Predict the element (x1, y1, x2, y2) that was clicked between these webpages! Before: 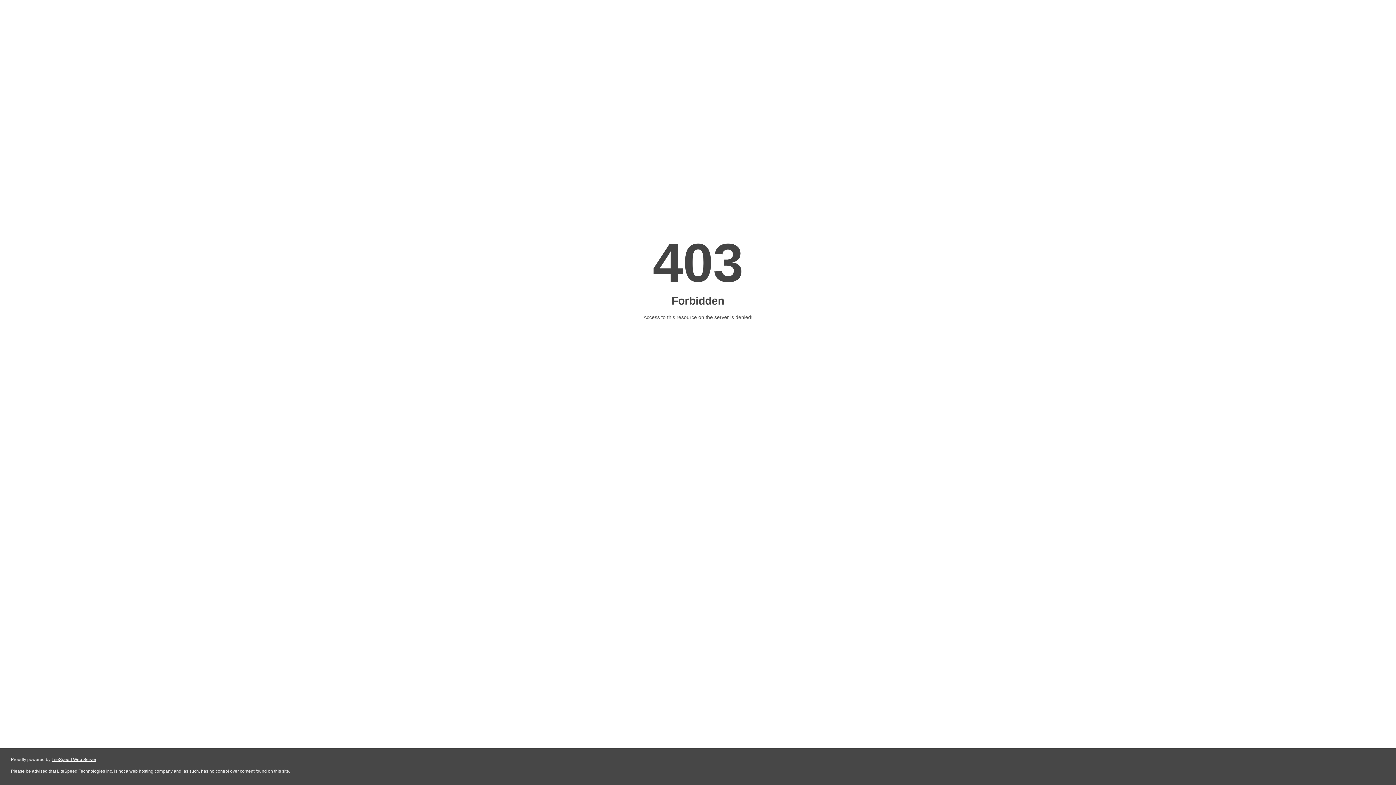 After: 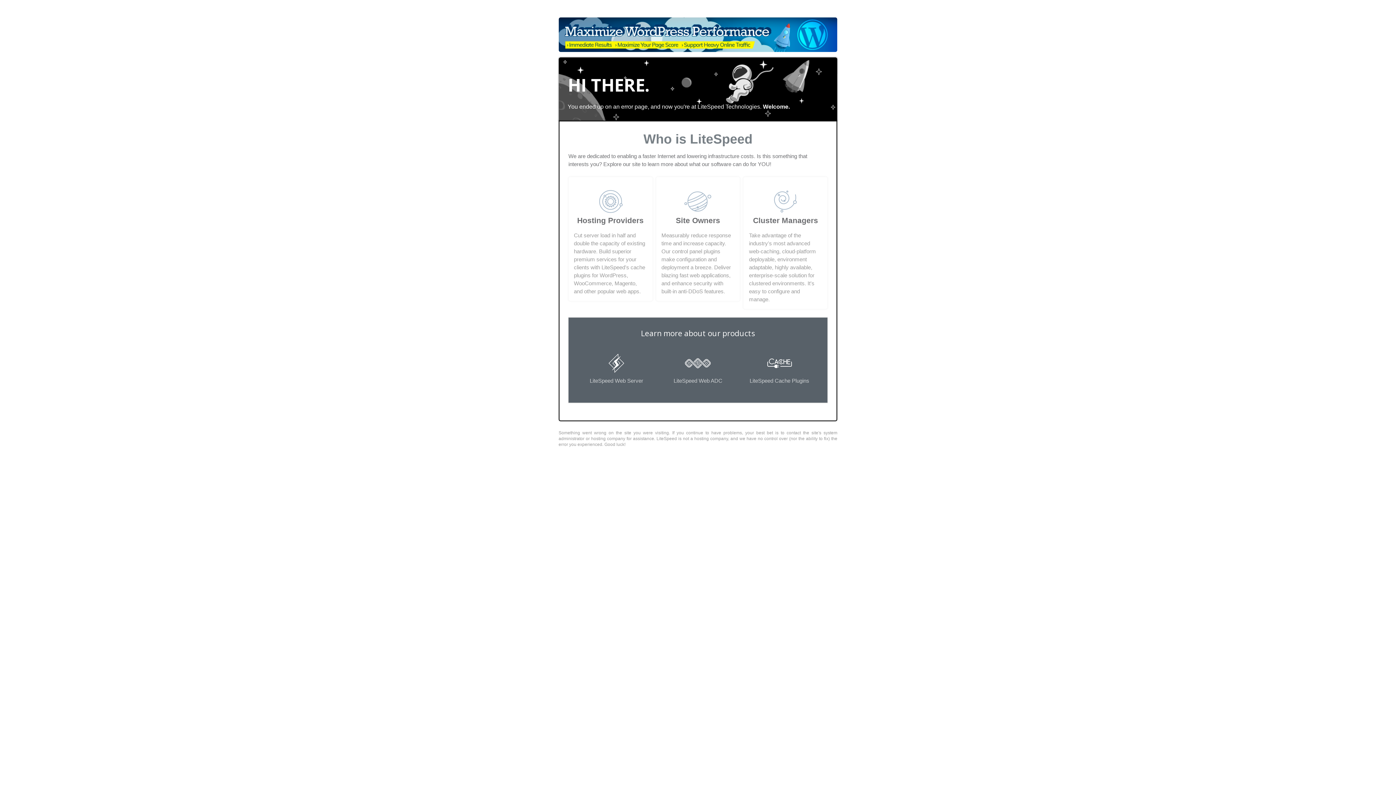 Action: bbox: (51, 757, 96, 762) label: LiteSpeed Web Server